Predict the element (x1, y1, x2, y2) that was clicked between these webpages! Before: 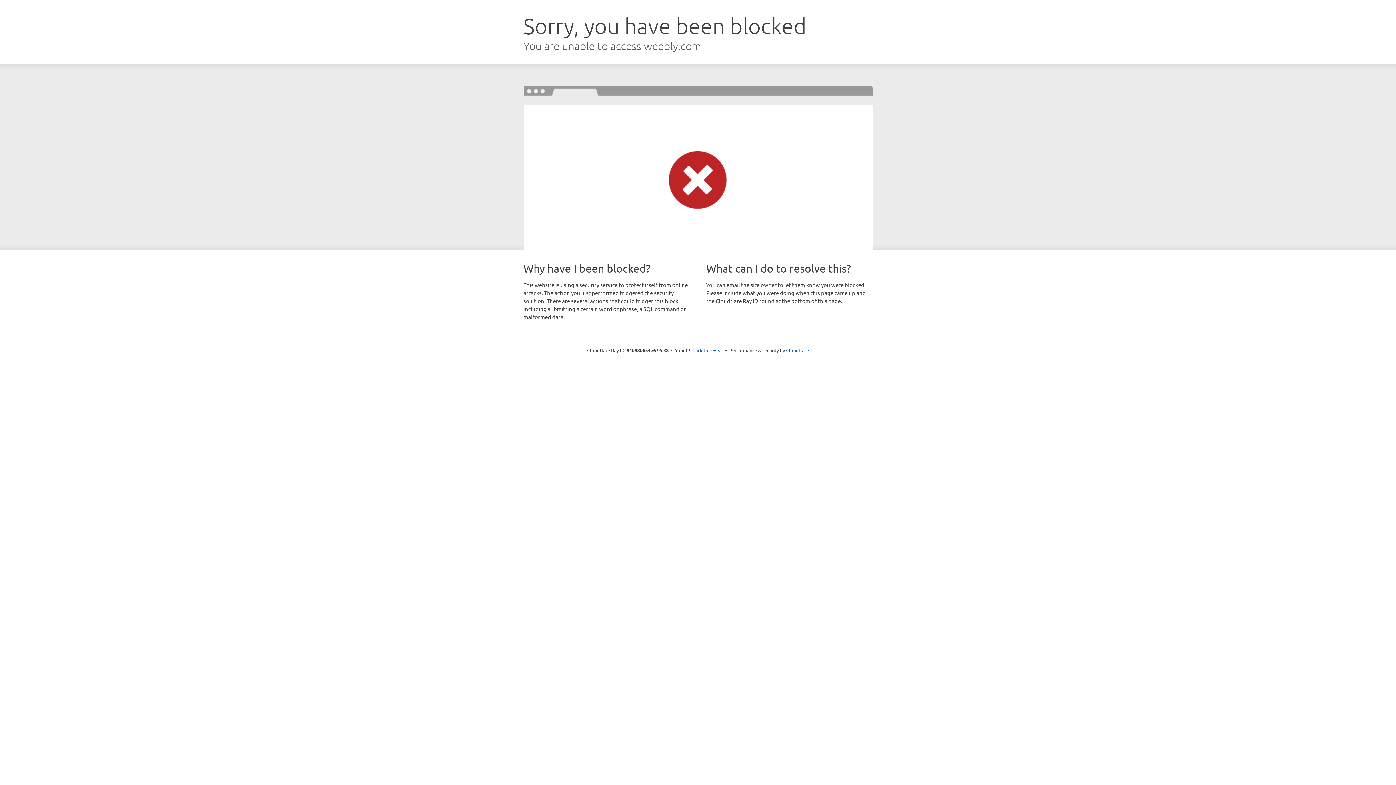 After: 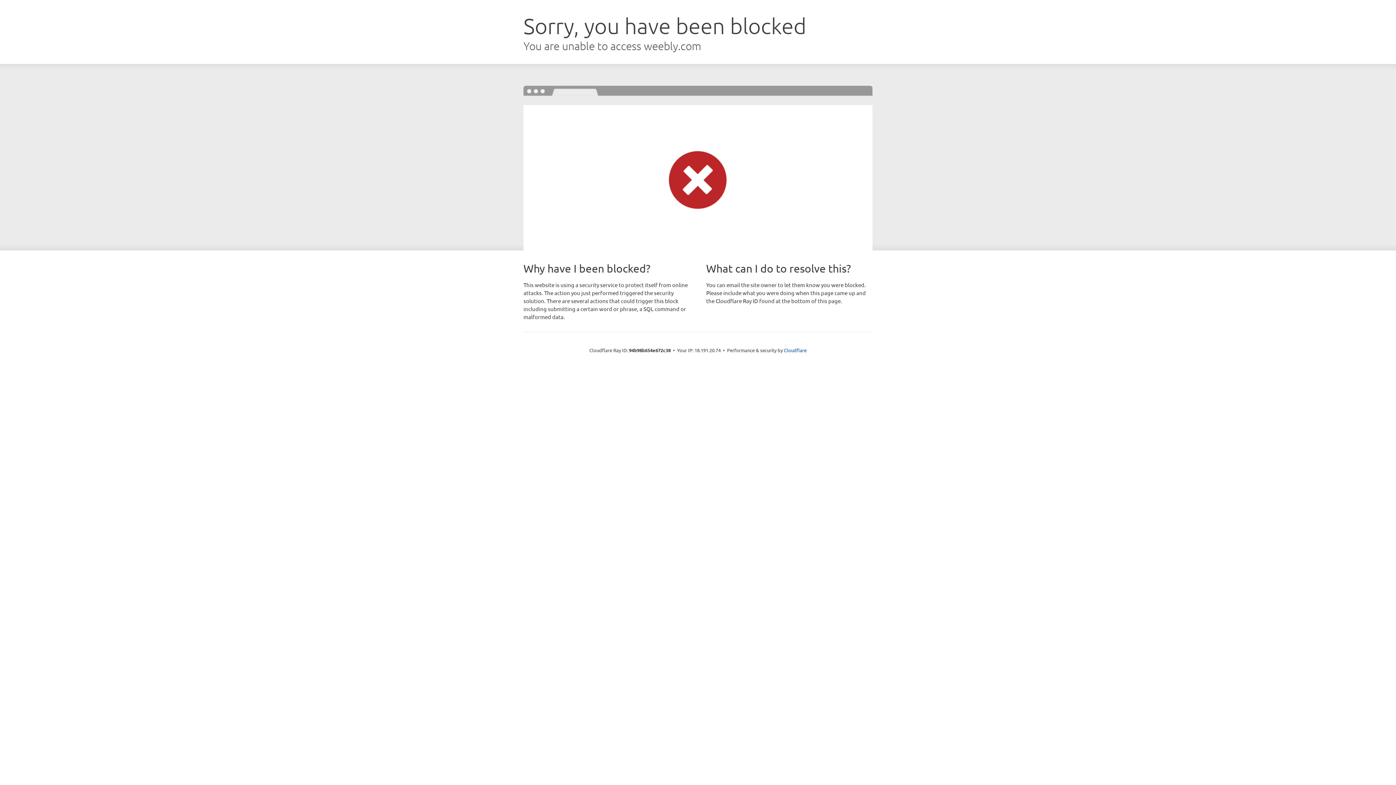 Action: bbox: (692, 346, 723, 353) label: Click to reveal